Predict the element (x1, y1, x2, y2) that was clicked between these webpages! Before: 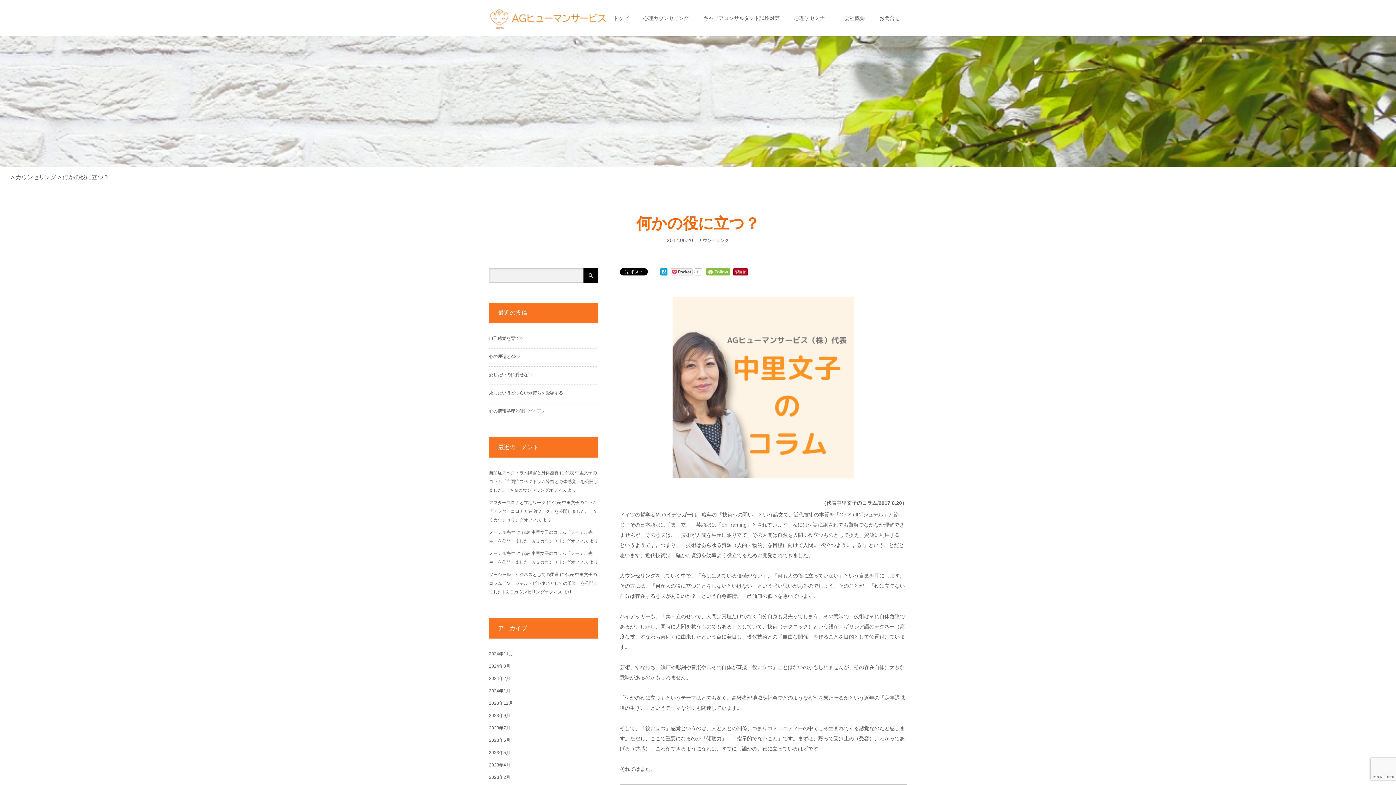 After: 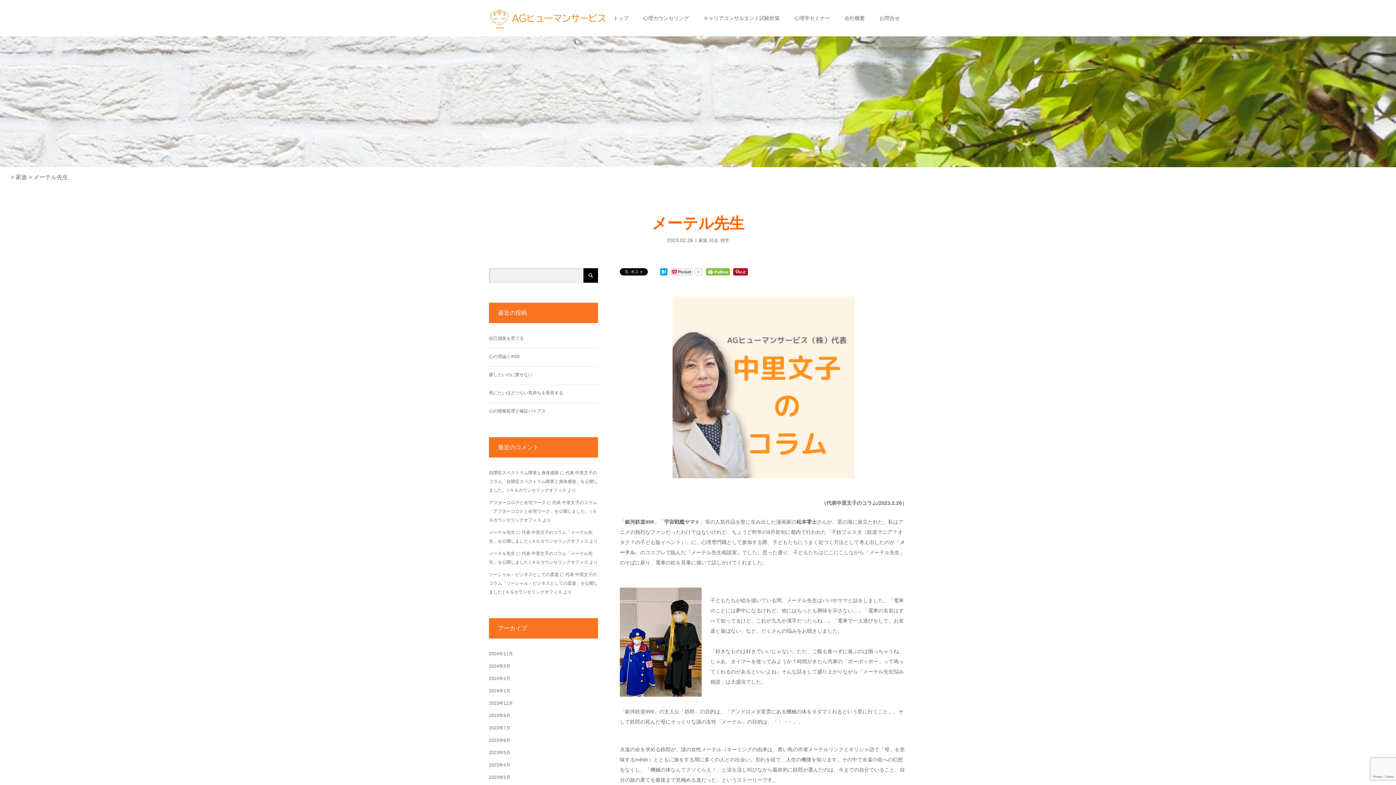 Action: label: メーテル先生 bbox: (489, 551, 515, 556)